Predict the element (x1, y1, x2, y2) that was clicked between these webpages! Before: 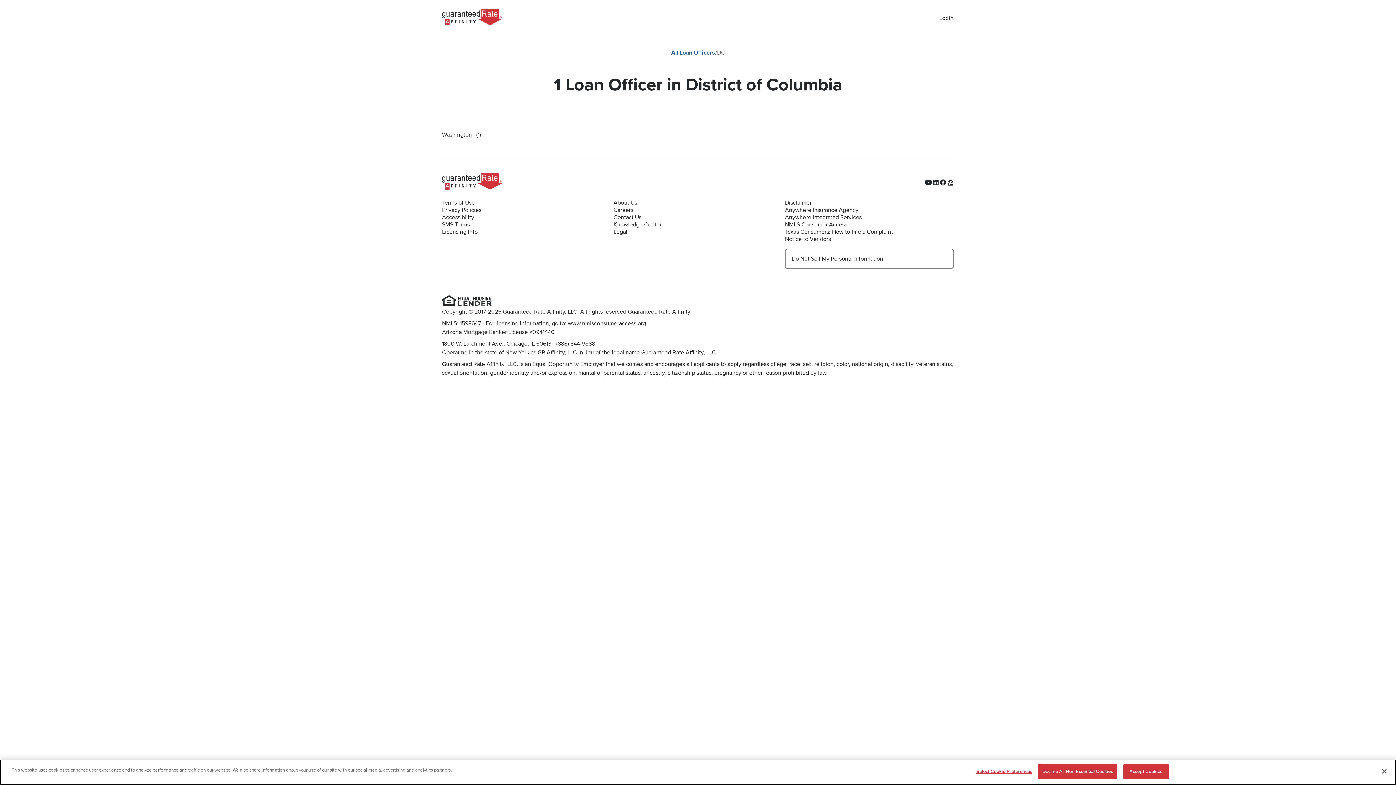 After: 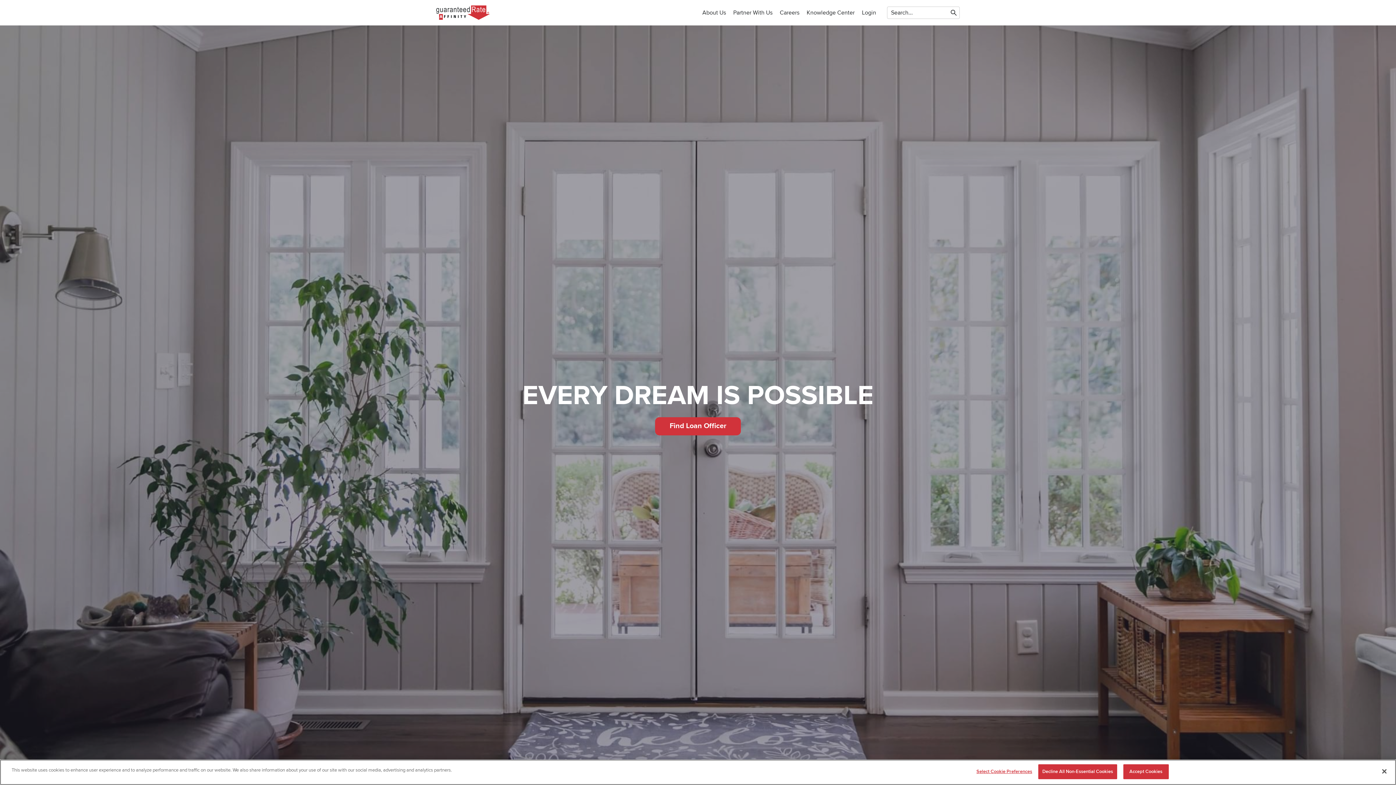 Action: bbox: (442, 9, 502, 27)